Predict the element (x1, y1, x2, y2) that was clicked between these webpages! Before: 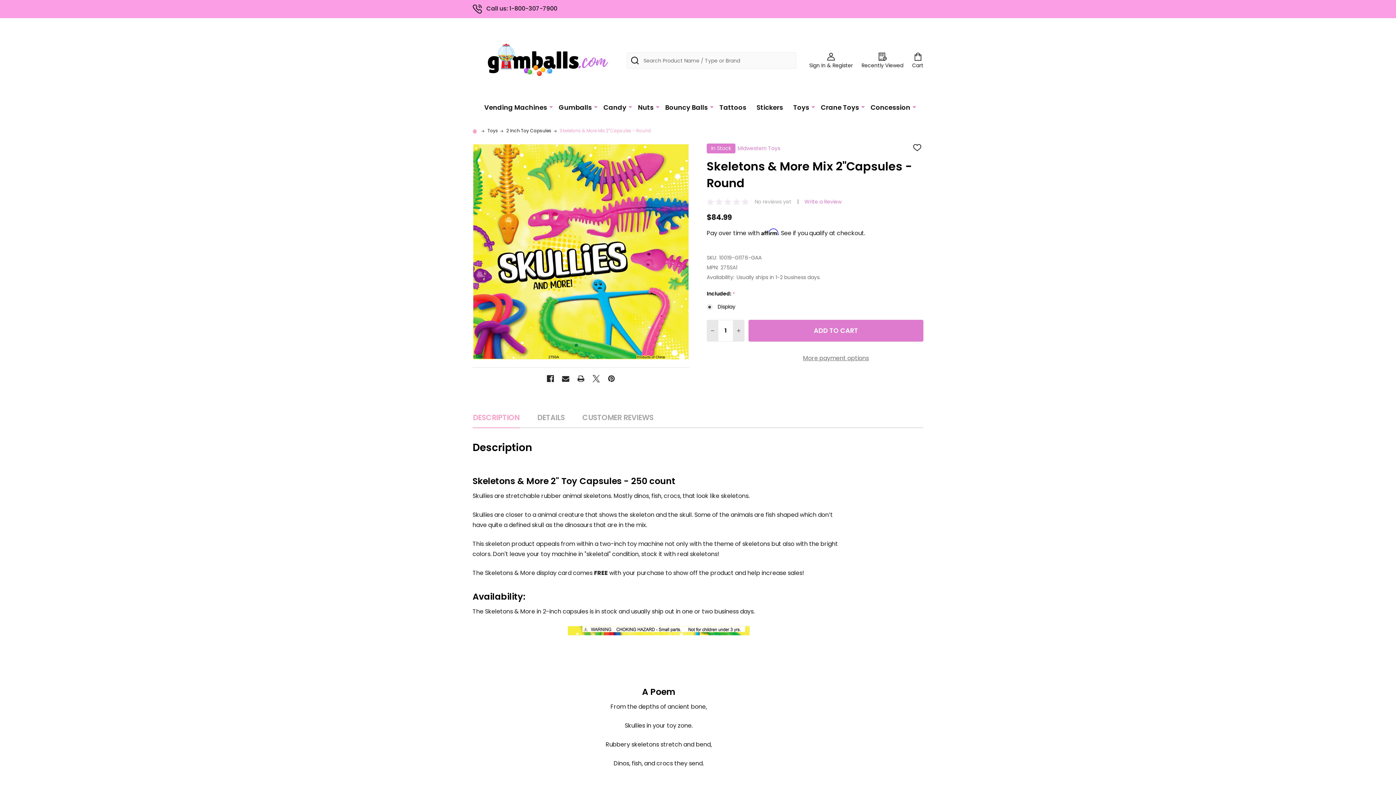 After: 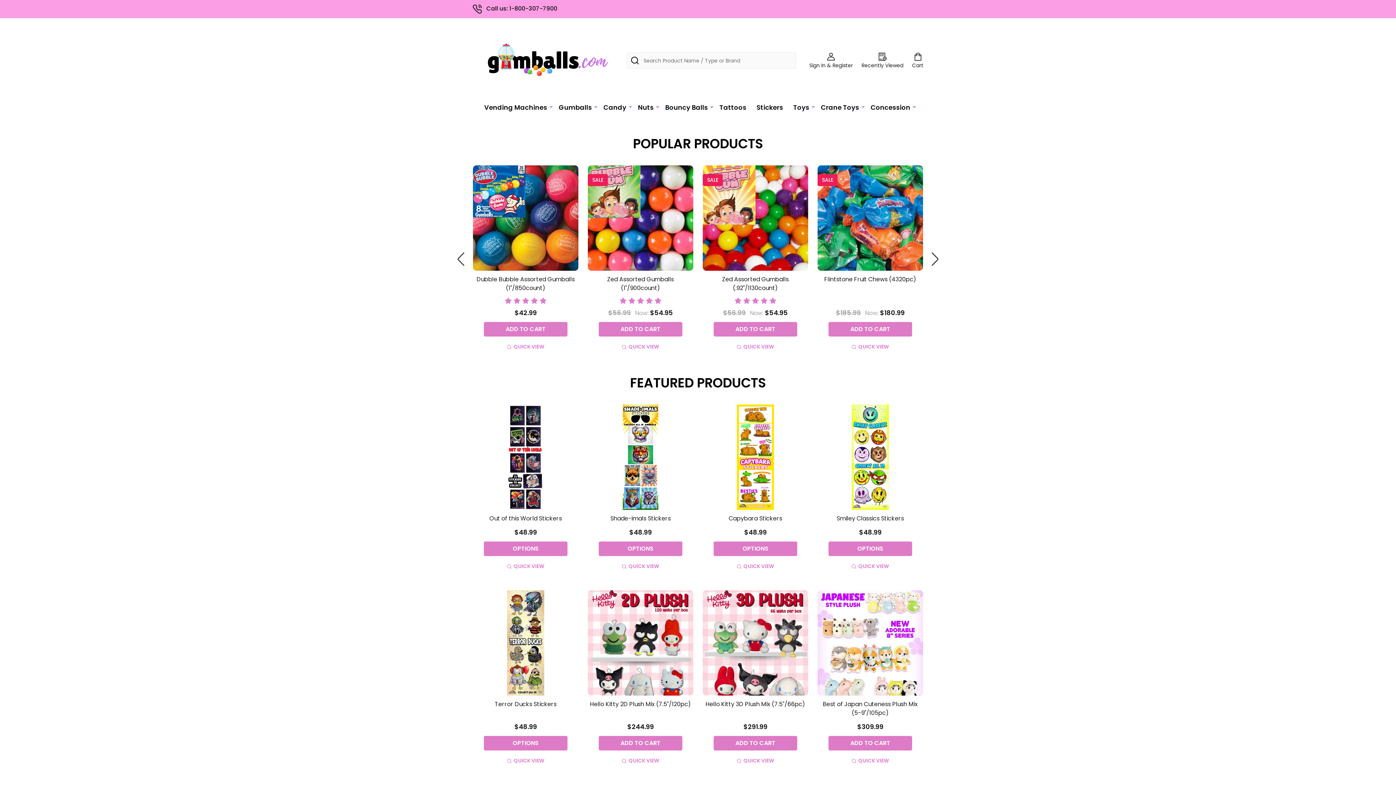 Action: bbox: (472, 24, 618, 96)